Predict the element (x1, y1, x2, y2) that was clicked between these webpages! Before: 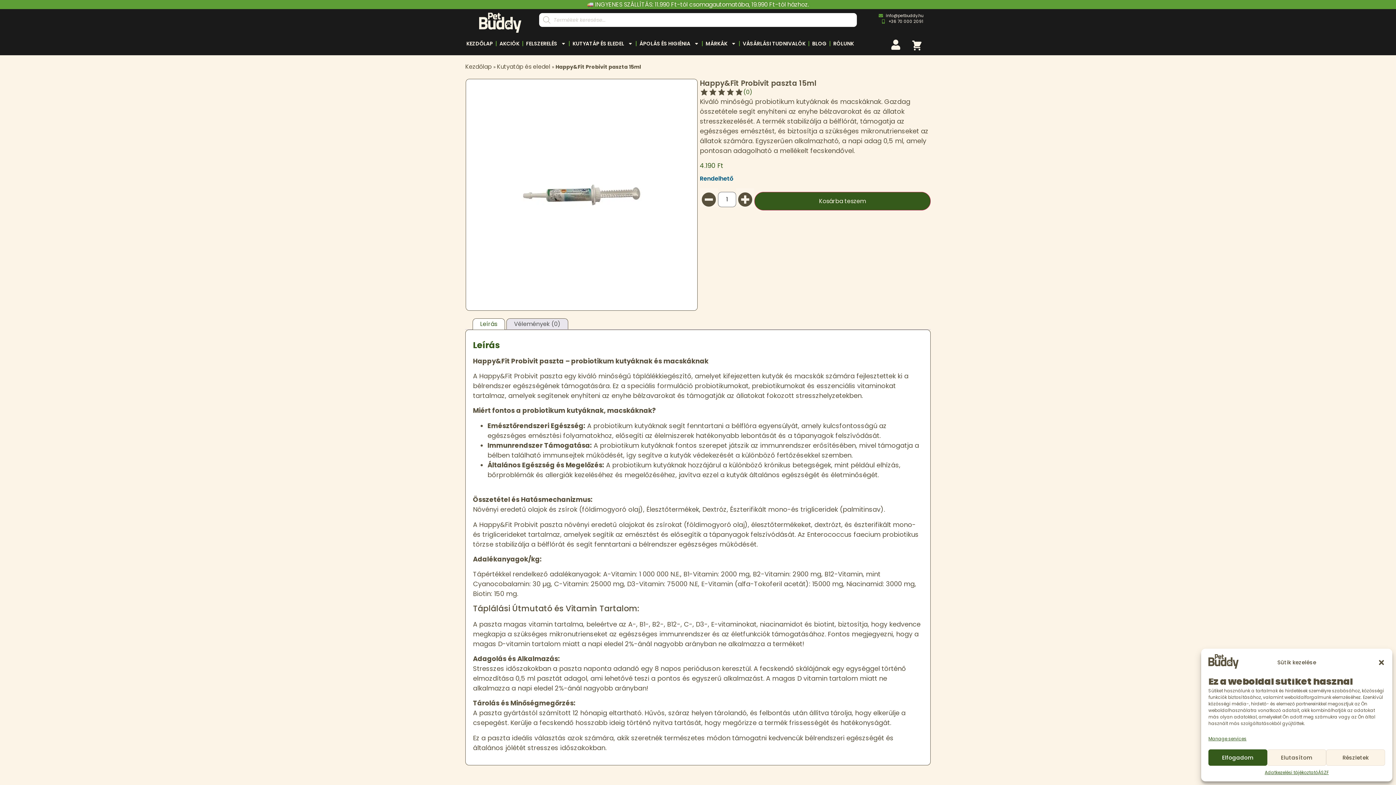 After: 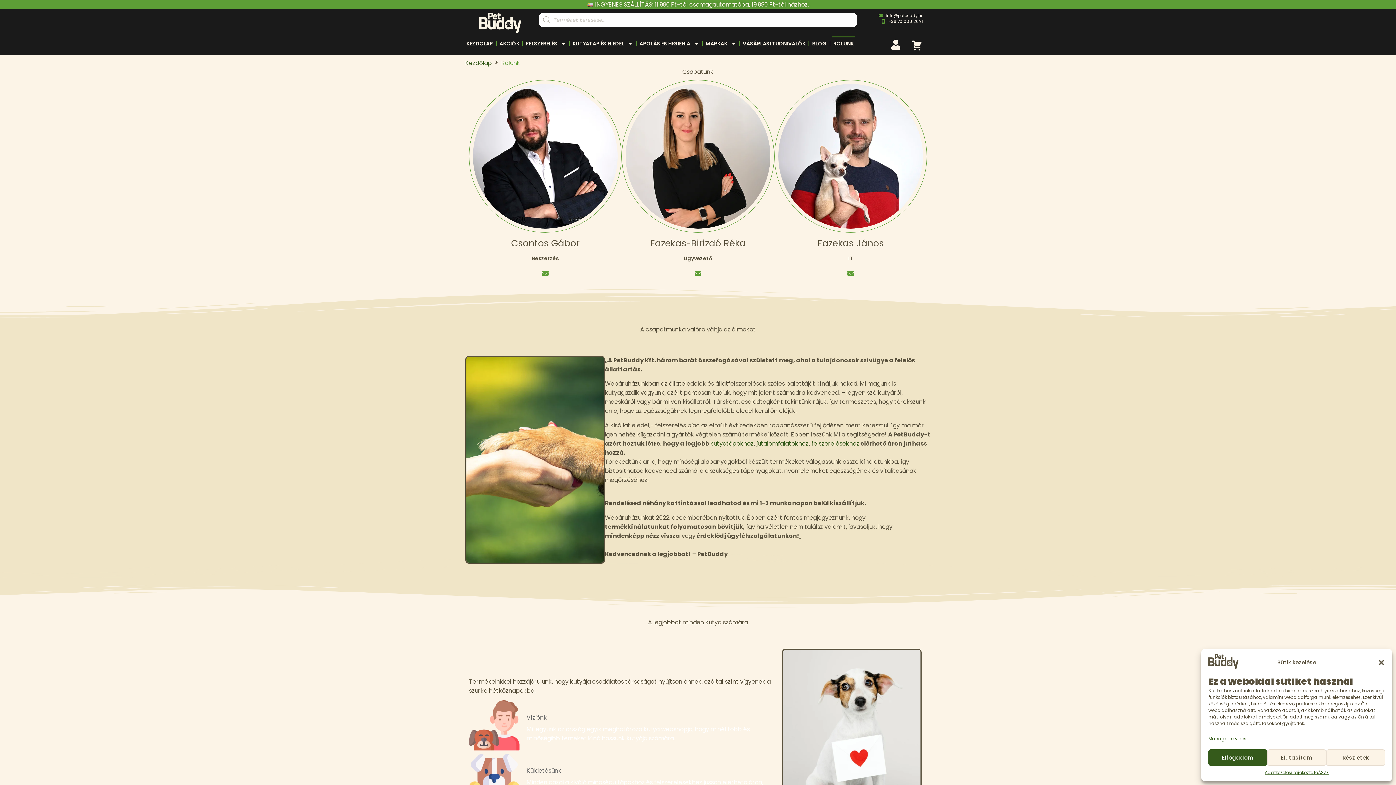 Action: bbox: (832, 36, 855, 51) label: RÓLUNK